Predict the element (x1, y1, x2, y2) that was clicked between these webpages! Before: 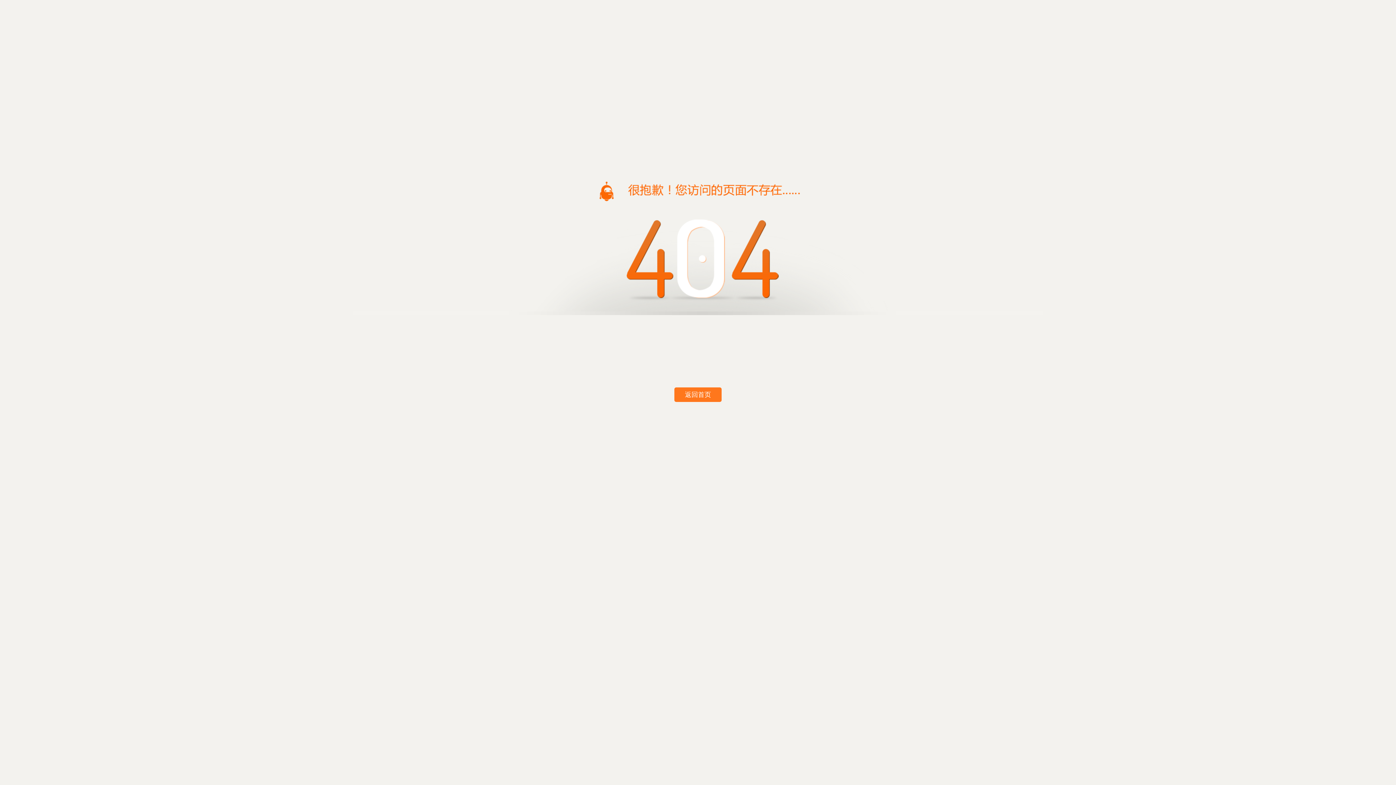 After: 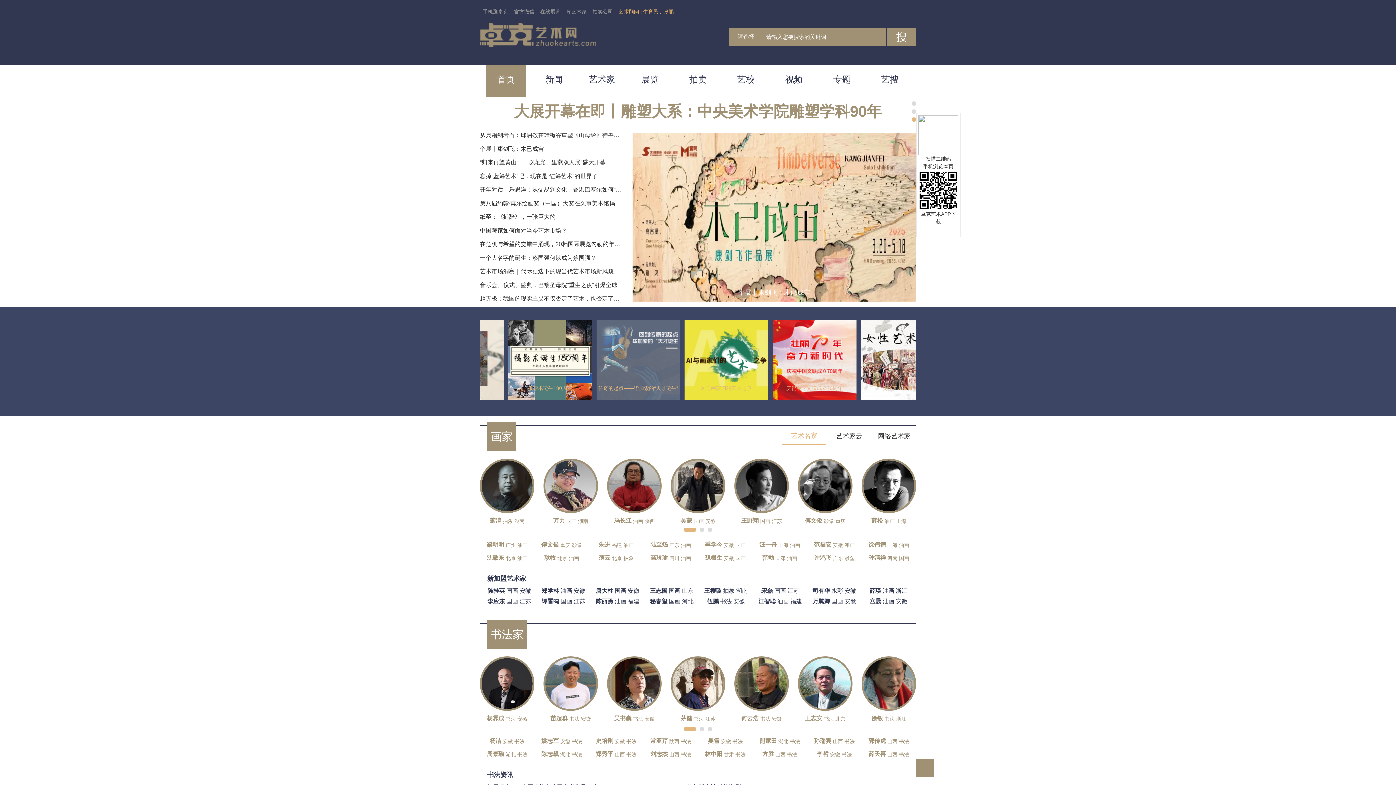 Action: label: 返回首页 bbox: (674, 387, 721, 402)